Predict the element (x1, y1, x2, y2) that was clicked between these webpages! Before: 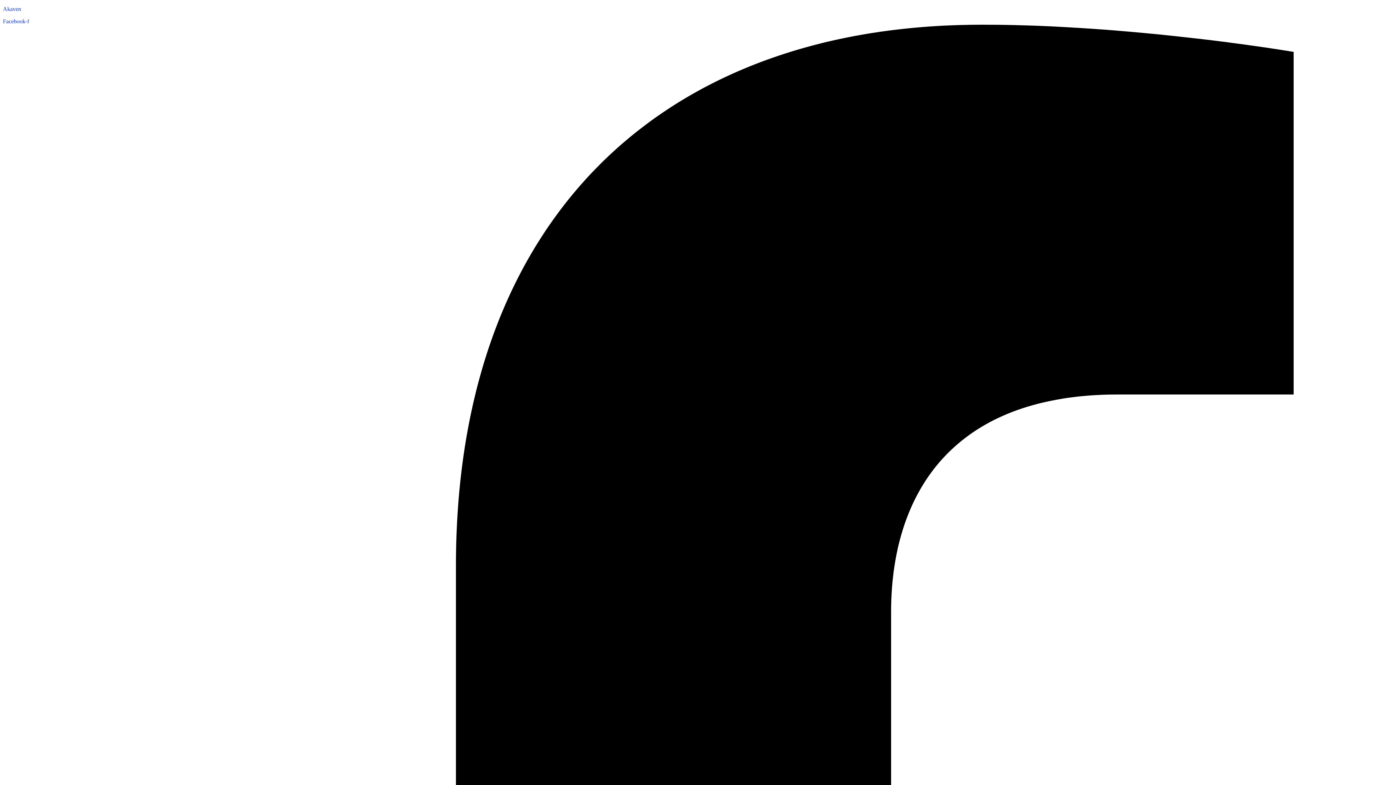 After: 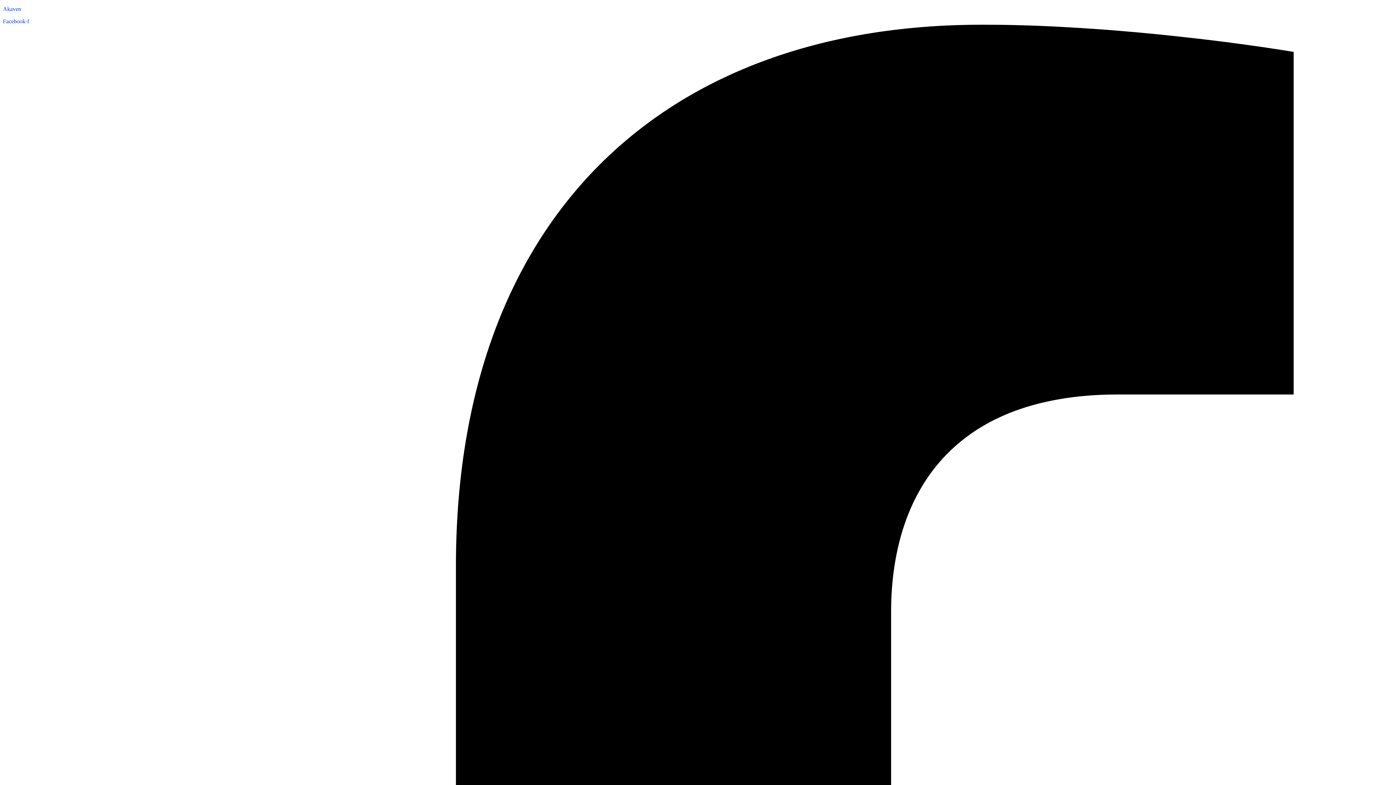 Action: label: Akaven bbox: (2, 5, 21, 12)